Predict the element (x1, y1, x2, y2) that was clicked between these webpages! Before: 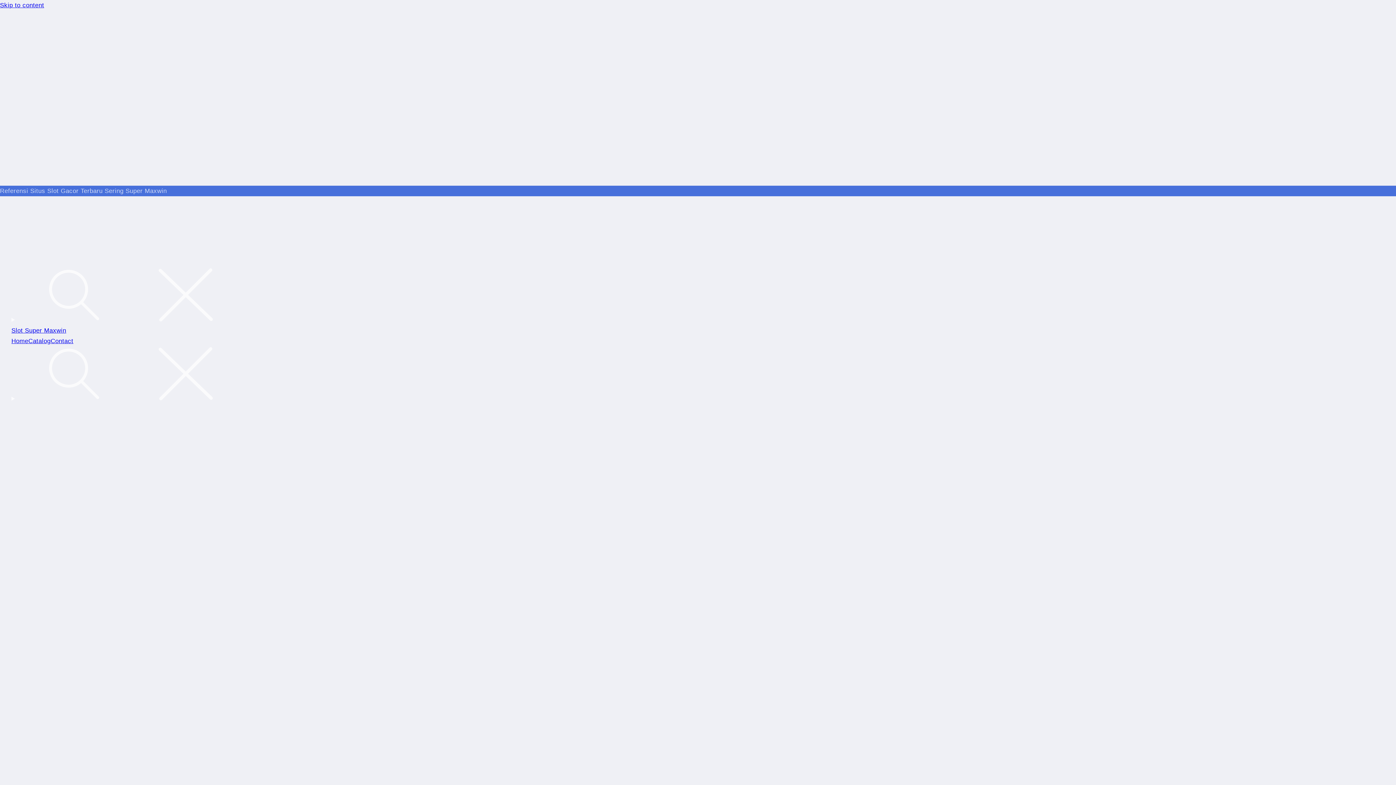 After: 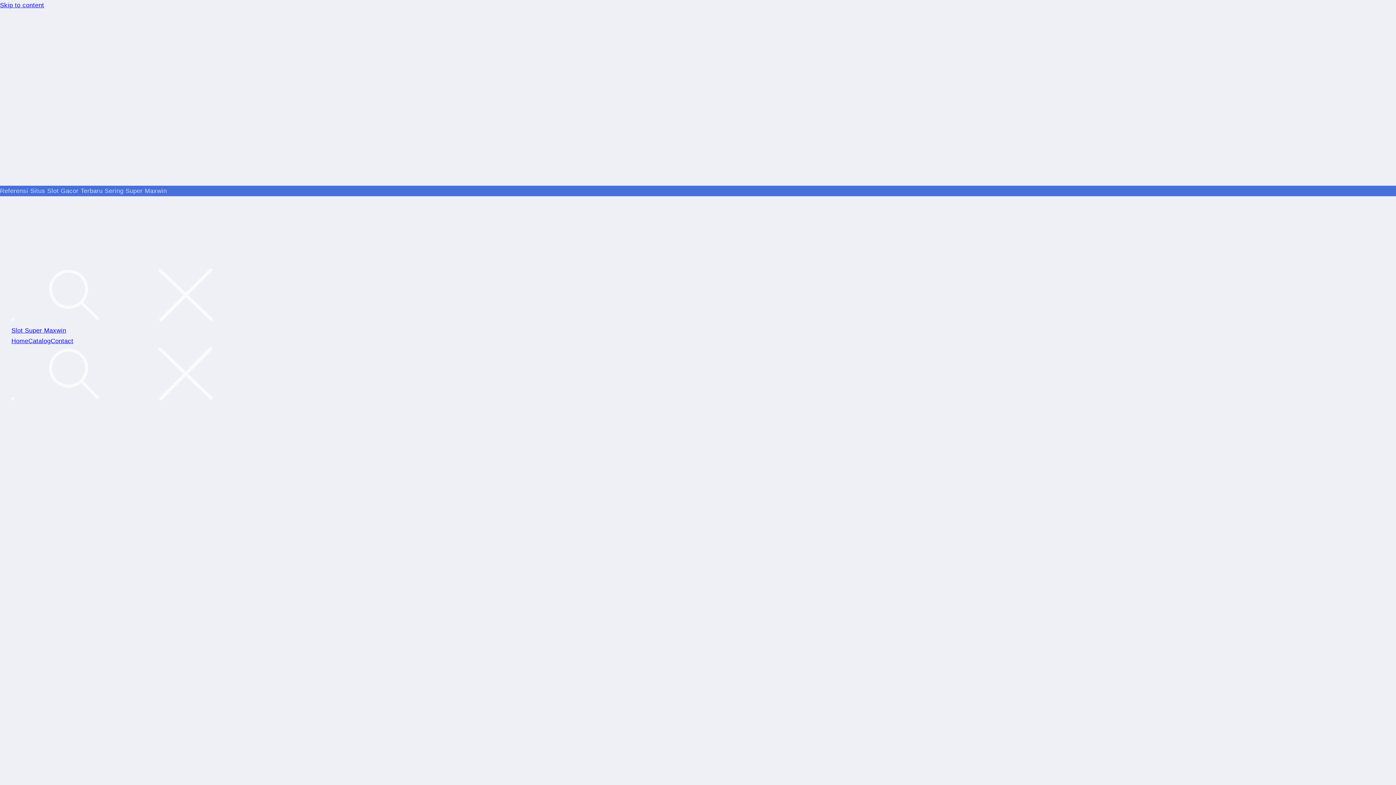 Action: bbox: (28, 337, 50, 344) label: Catalog